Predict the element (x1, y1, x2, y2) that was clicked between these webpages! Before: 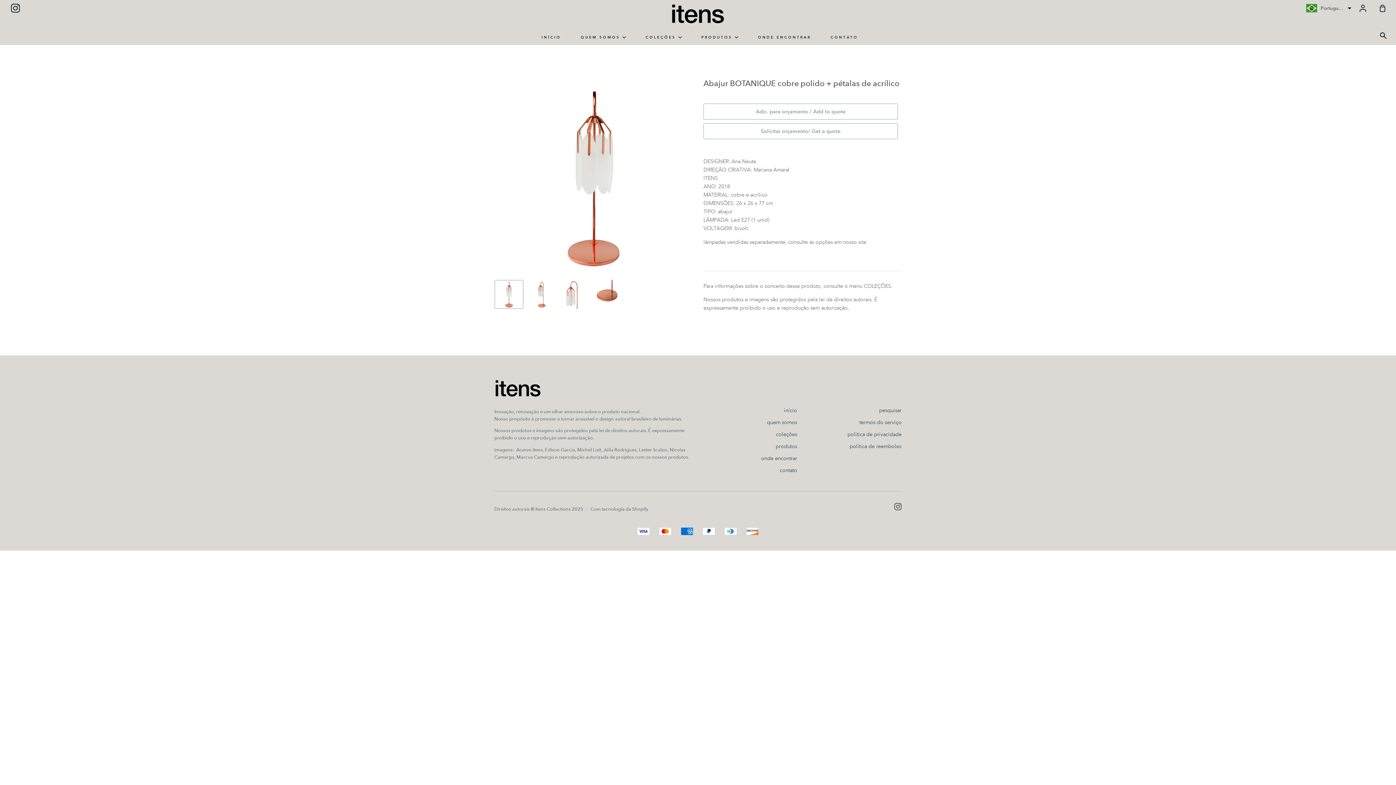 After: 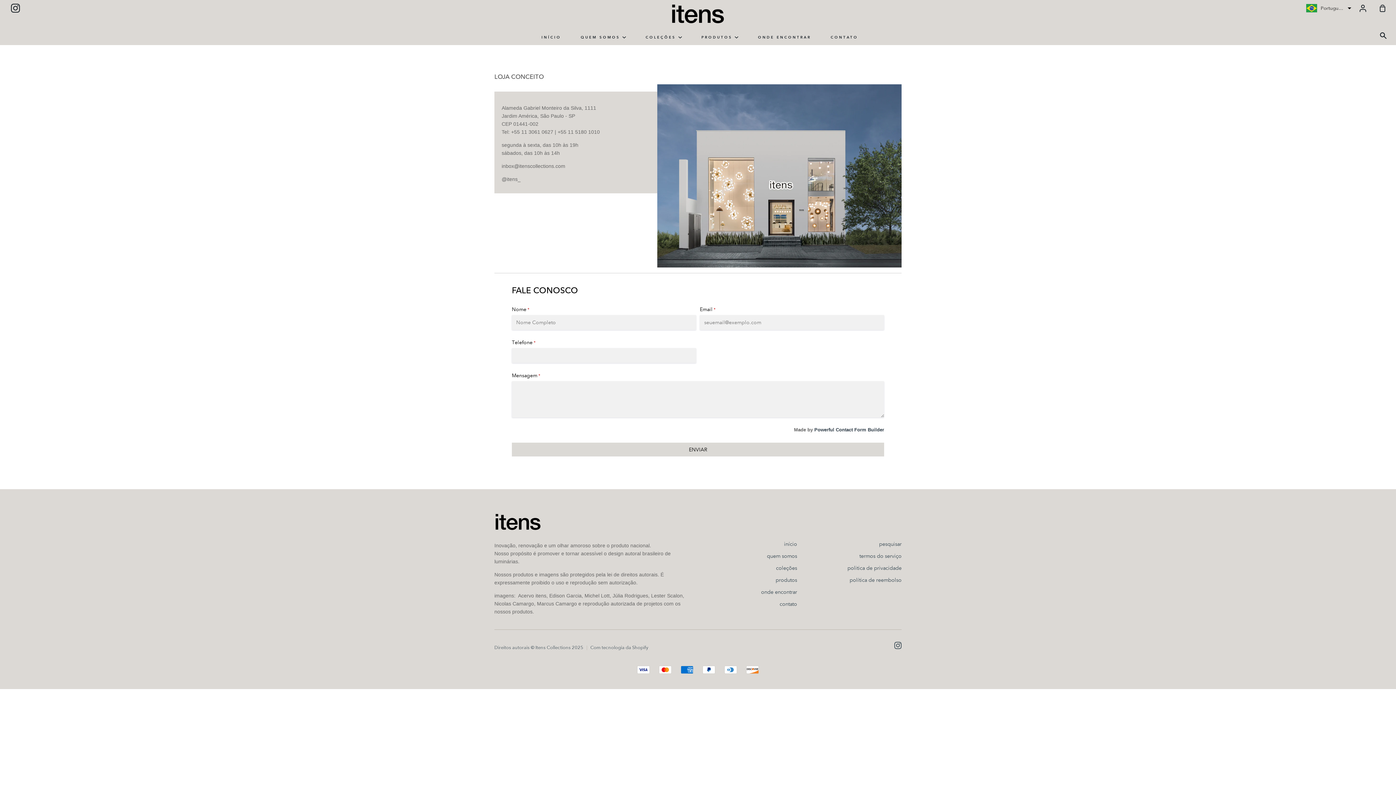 Action: bbox: (829, 29, 860, 44) label: CONTATO